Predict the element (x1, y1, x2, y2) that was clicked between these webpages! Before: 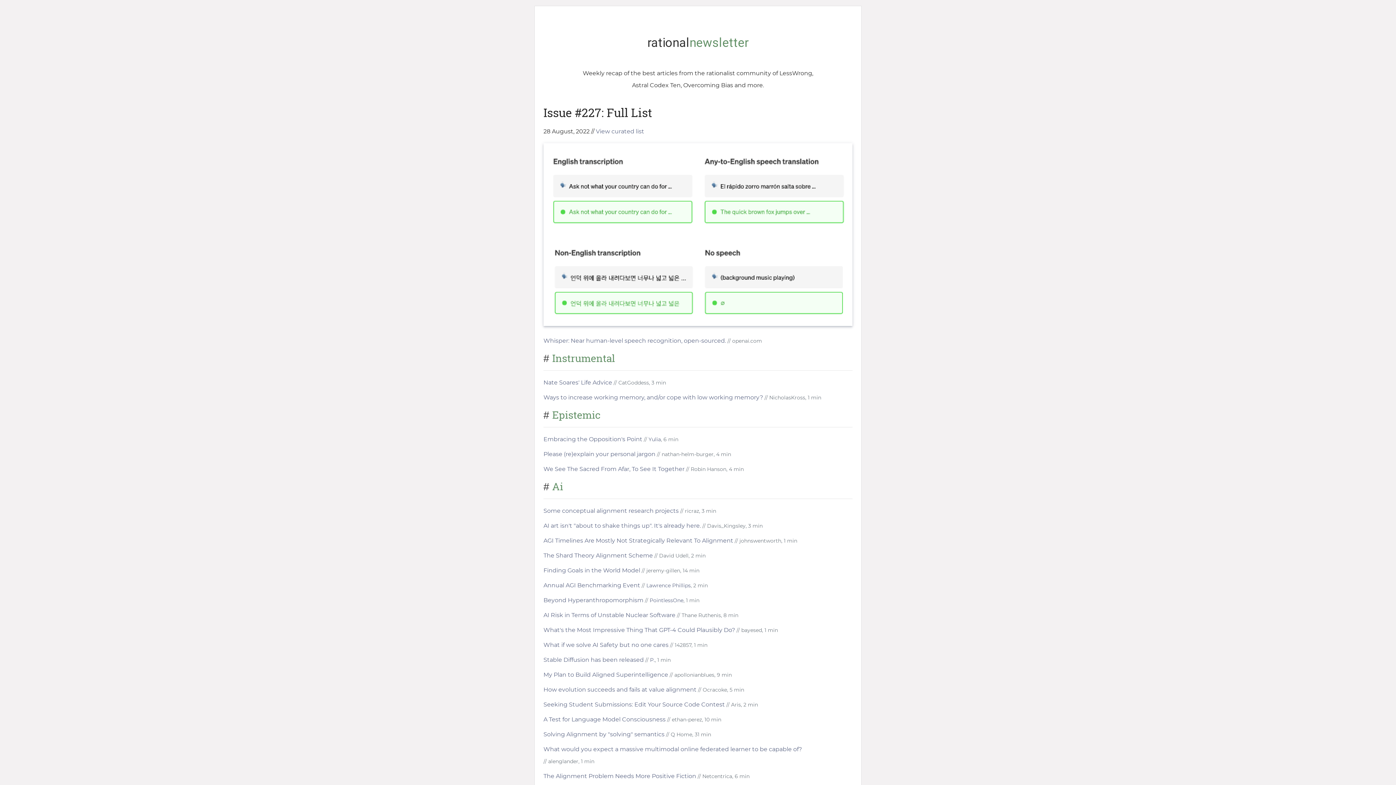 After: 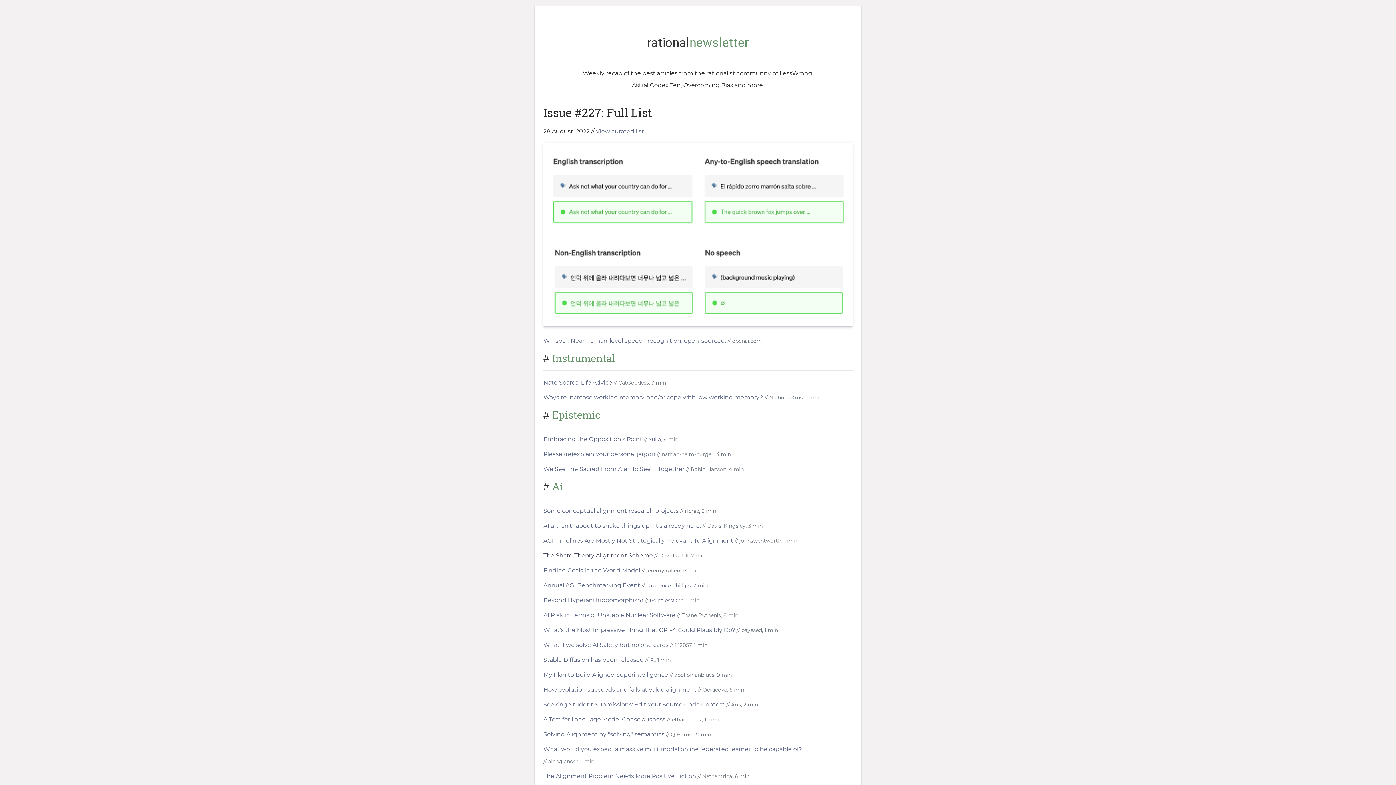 Action: label: The Shard Theory Alignment Scheme bbox: (543, 552, 653, 559)